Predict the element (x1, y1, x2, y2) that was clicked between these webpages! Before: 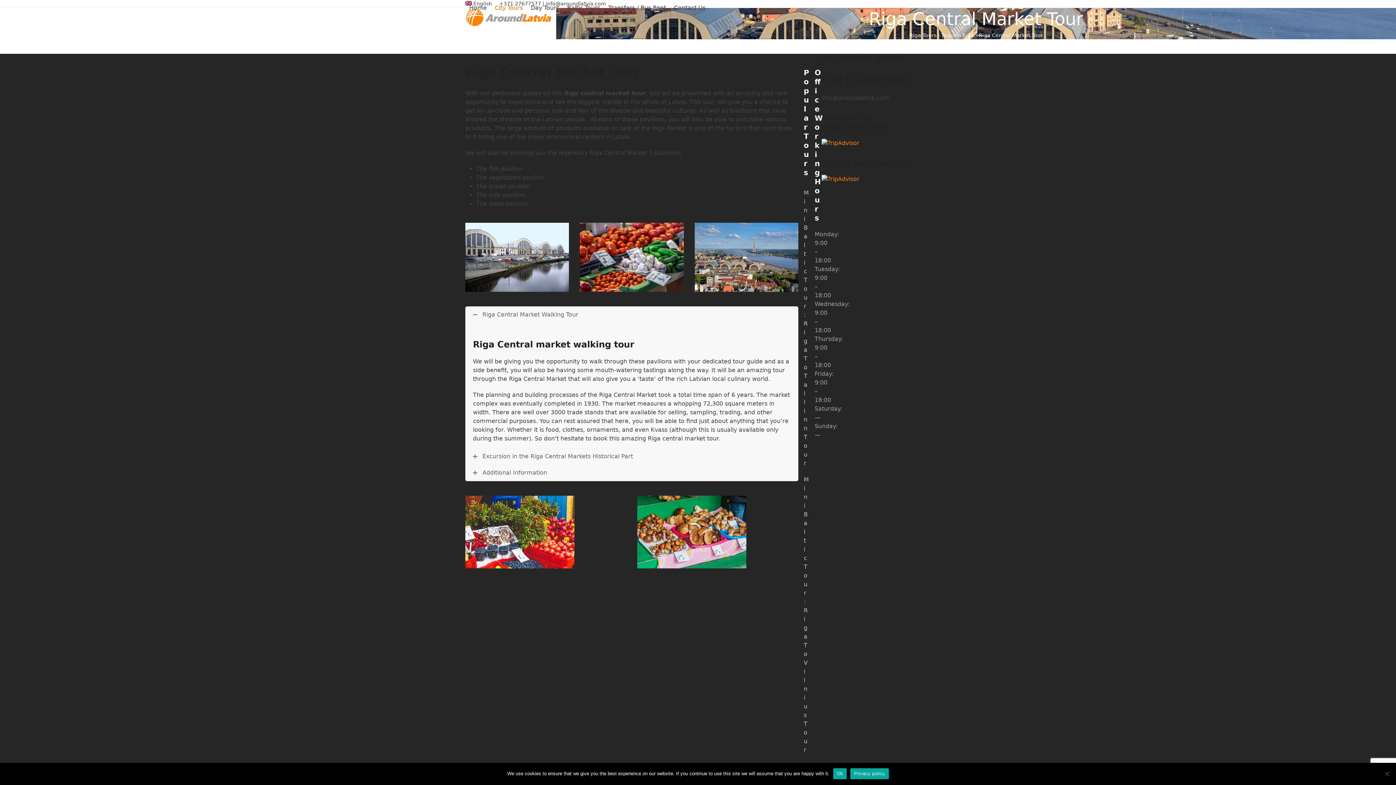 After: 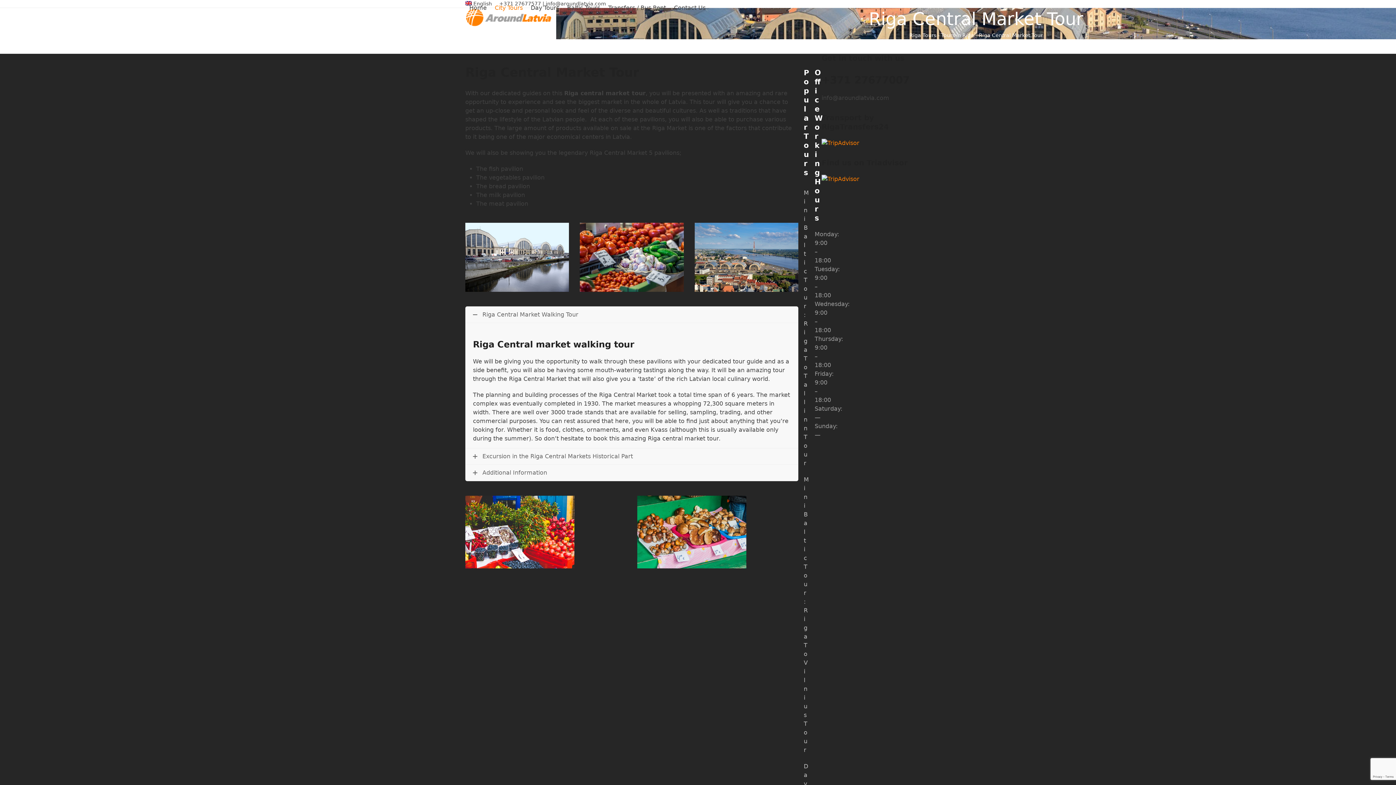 Action: bbox: (833, 768, 846, 779) label: Ok